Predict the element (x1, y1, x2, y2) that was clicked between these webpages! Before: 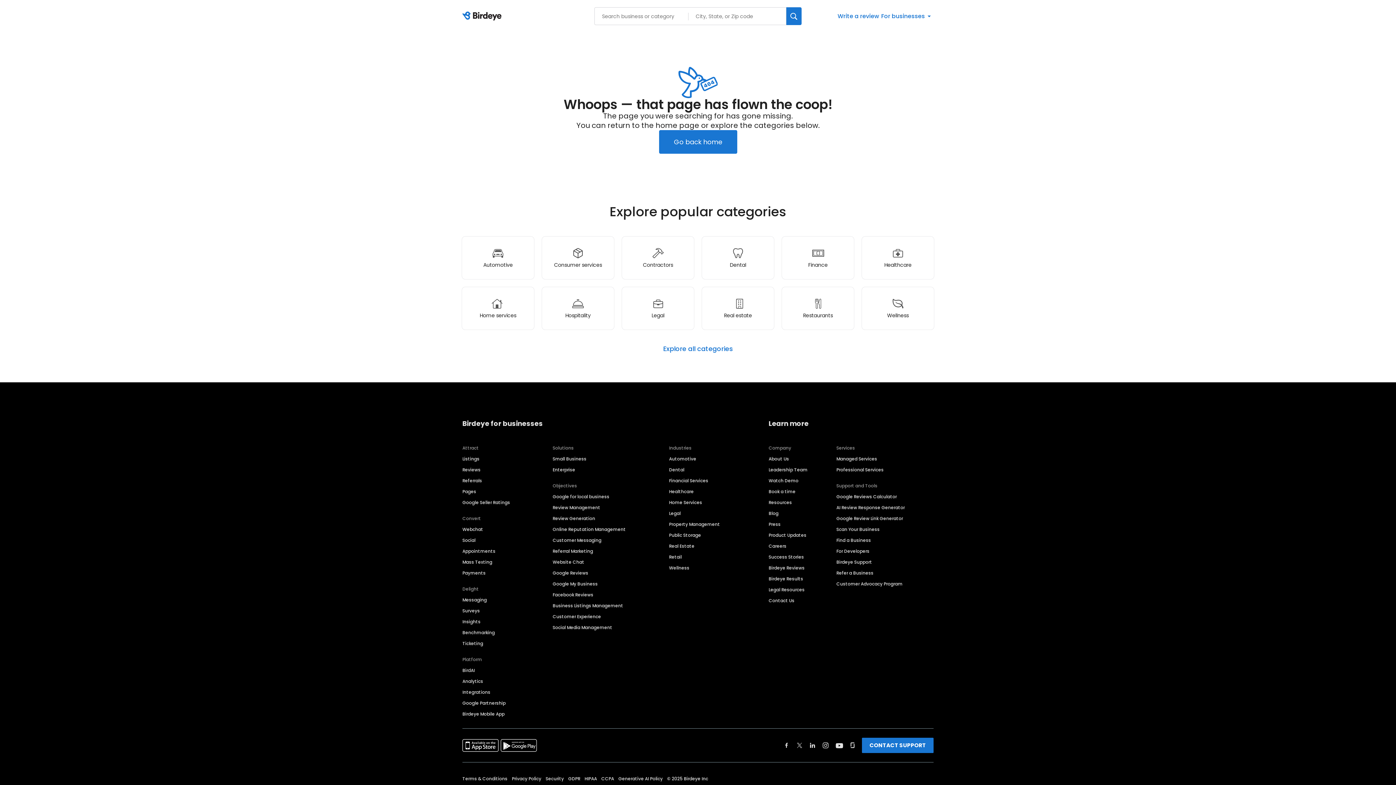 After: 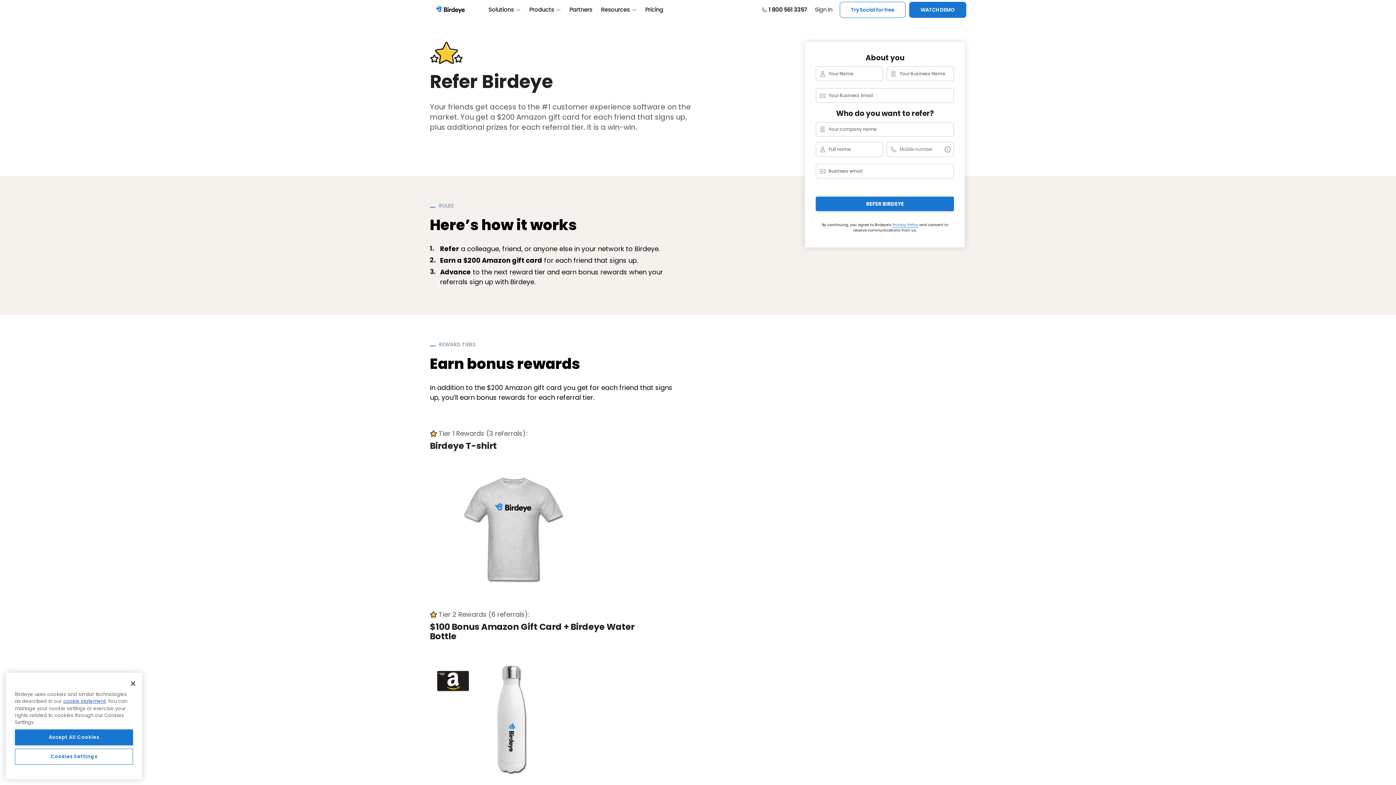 Action: label: Refer a Business bbox: (836, 570, 877, 576)